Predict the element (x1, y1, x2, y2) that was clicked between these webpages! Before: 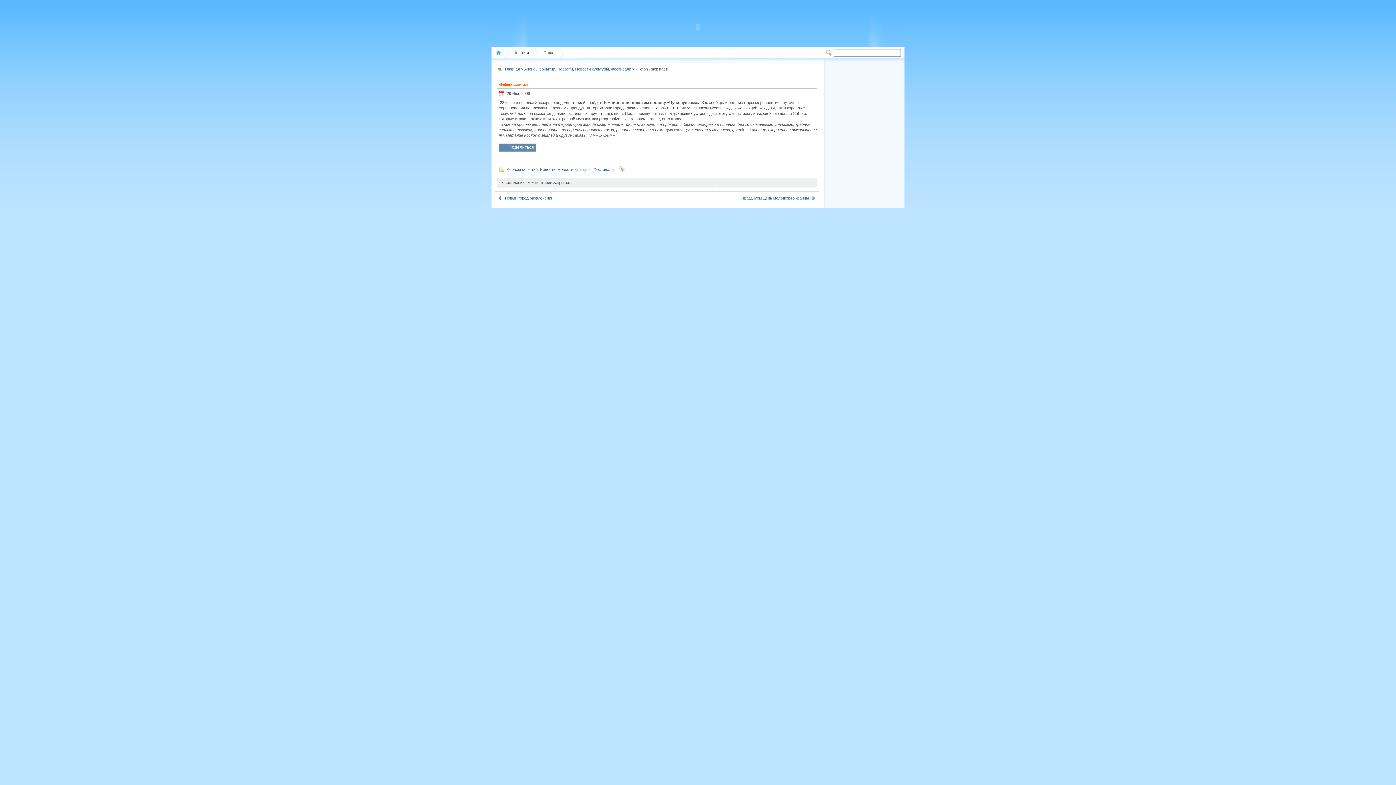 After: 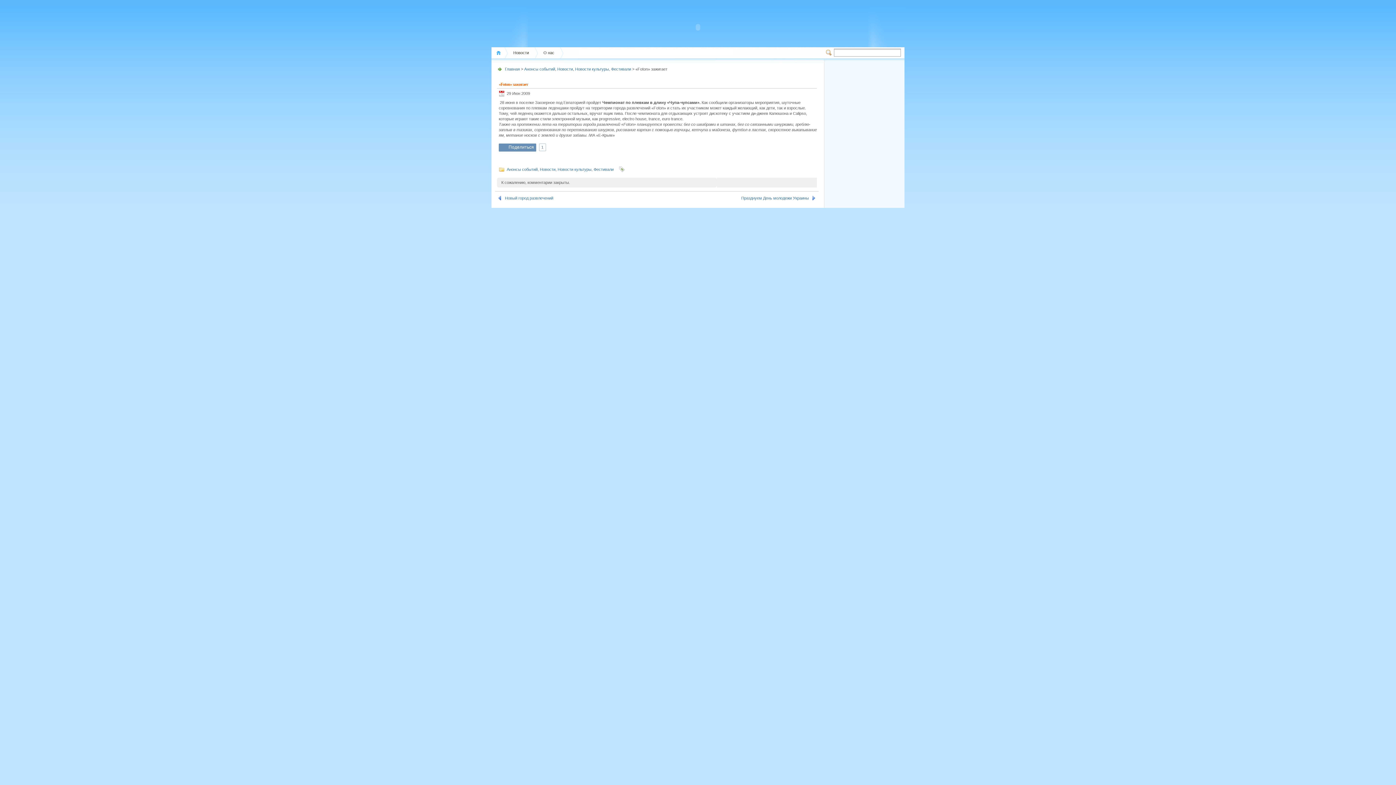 Action: bbox: (508, 143, 536, 151) label: Поделиться